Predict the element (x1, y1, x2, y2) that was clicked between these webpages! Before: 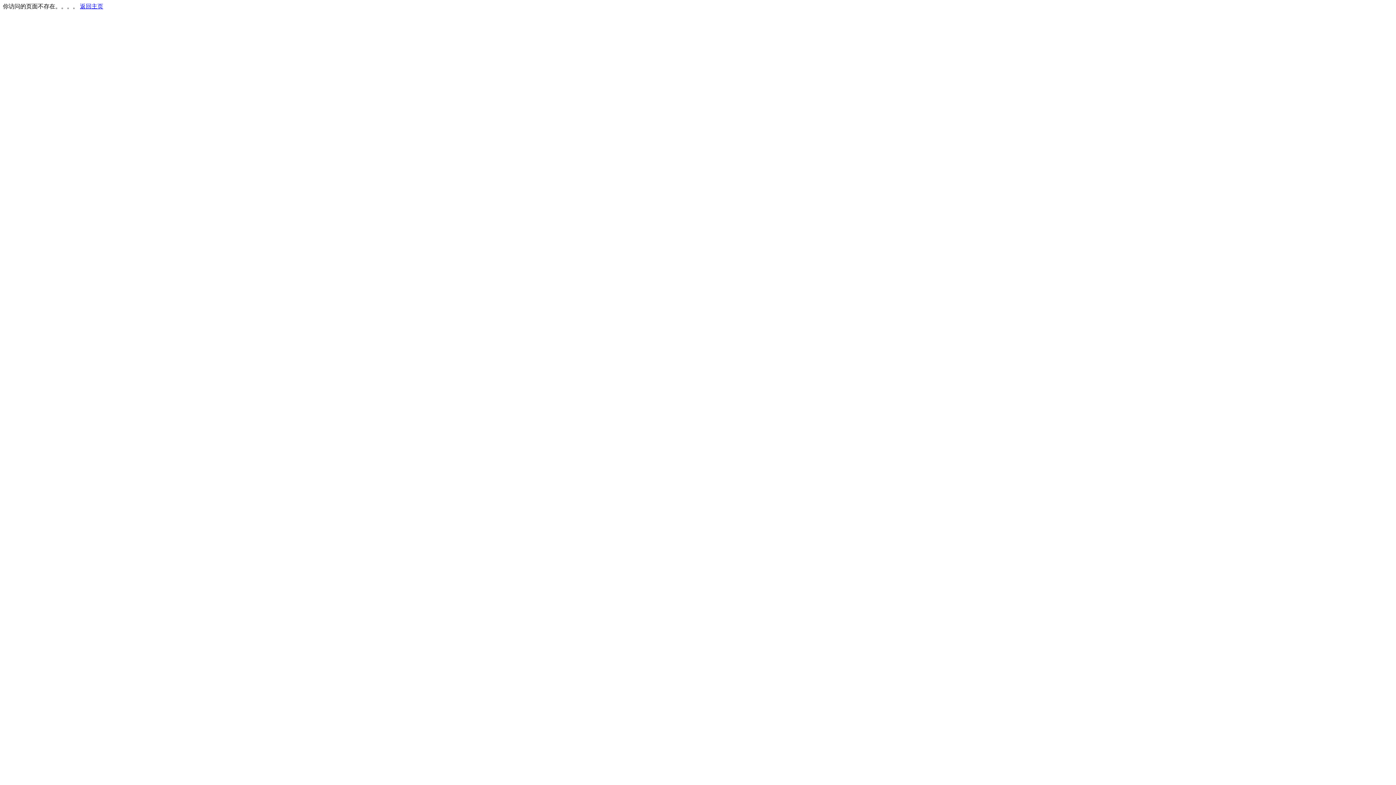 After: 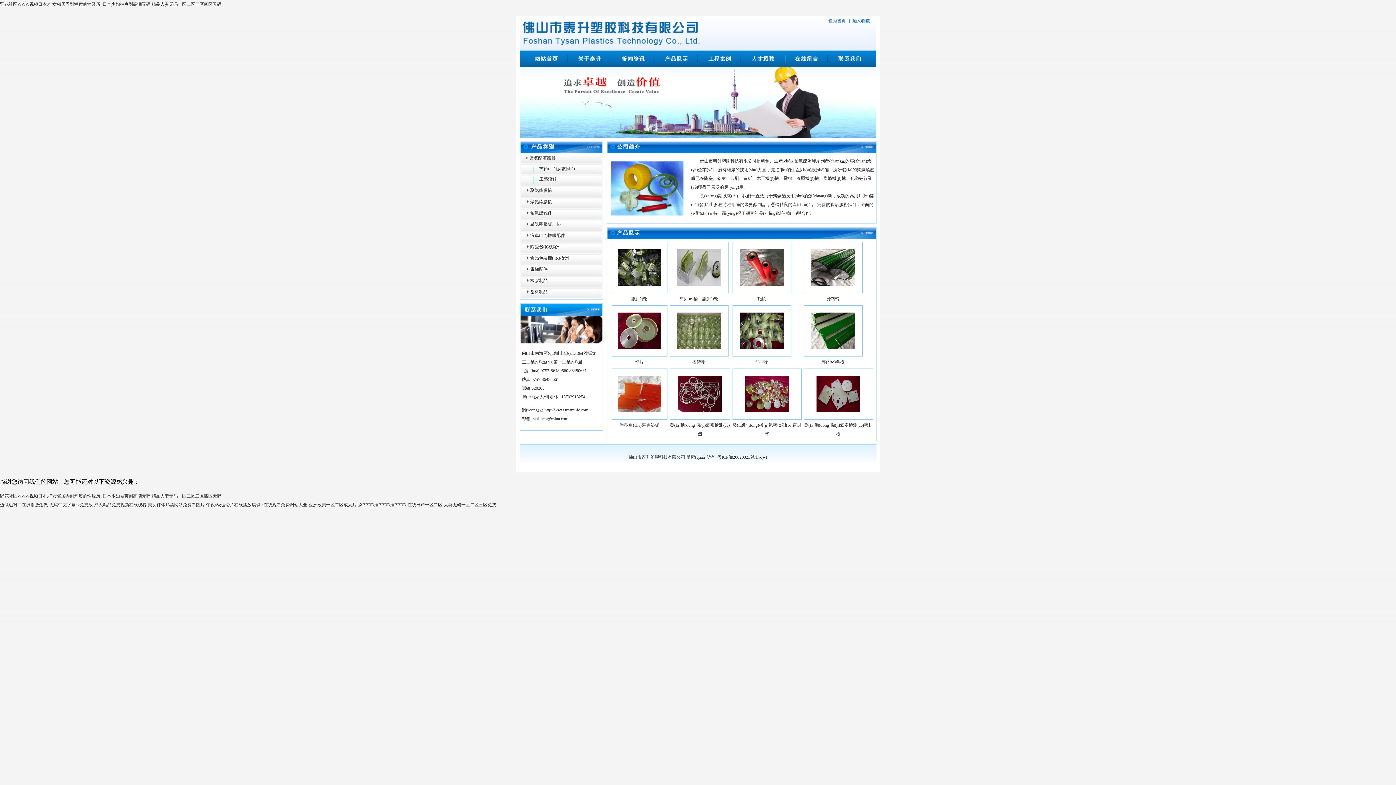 Action: label: 返回主页 bbox: (80, 3, 103, 9)